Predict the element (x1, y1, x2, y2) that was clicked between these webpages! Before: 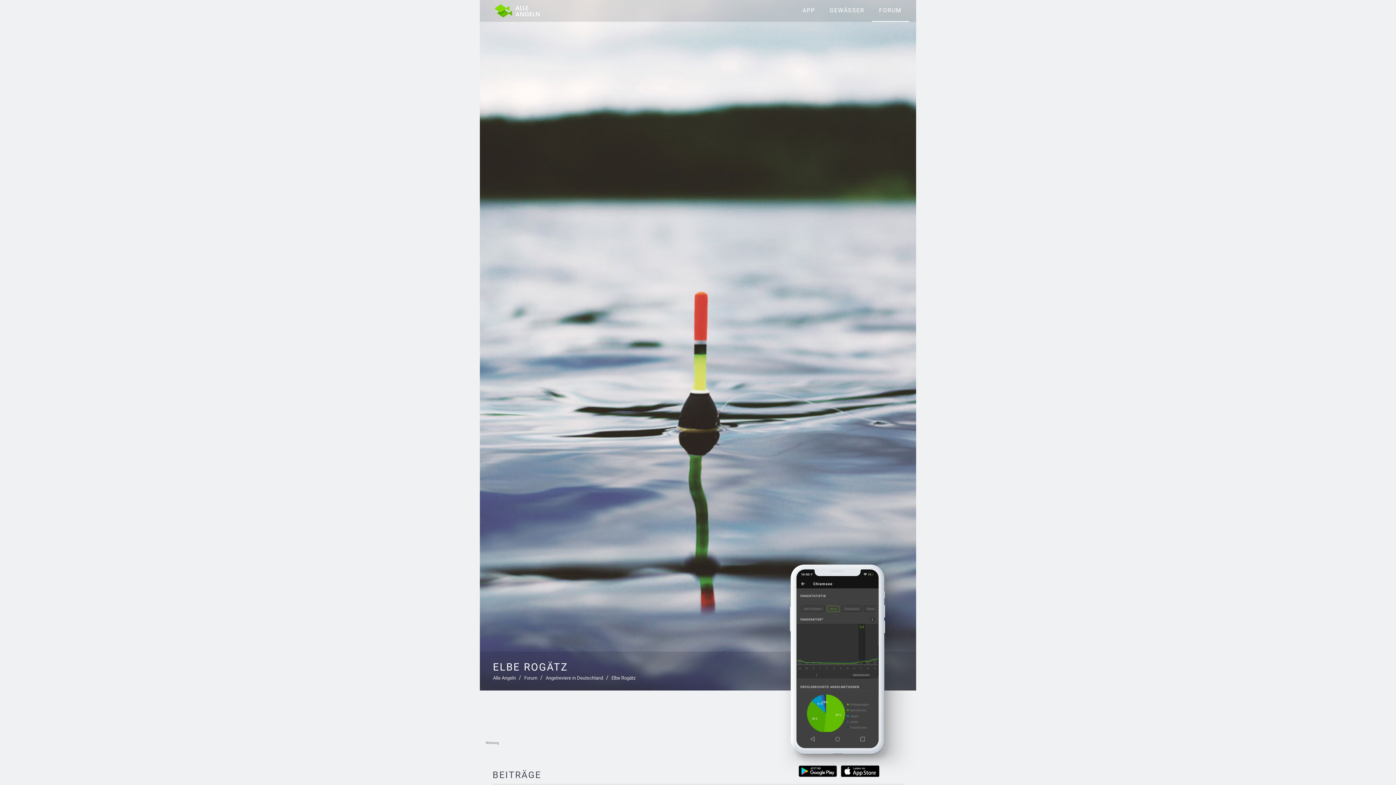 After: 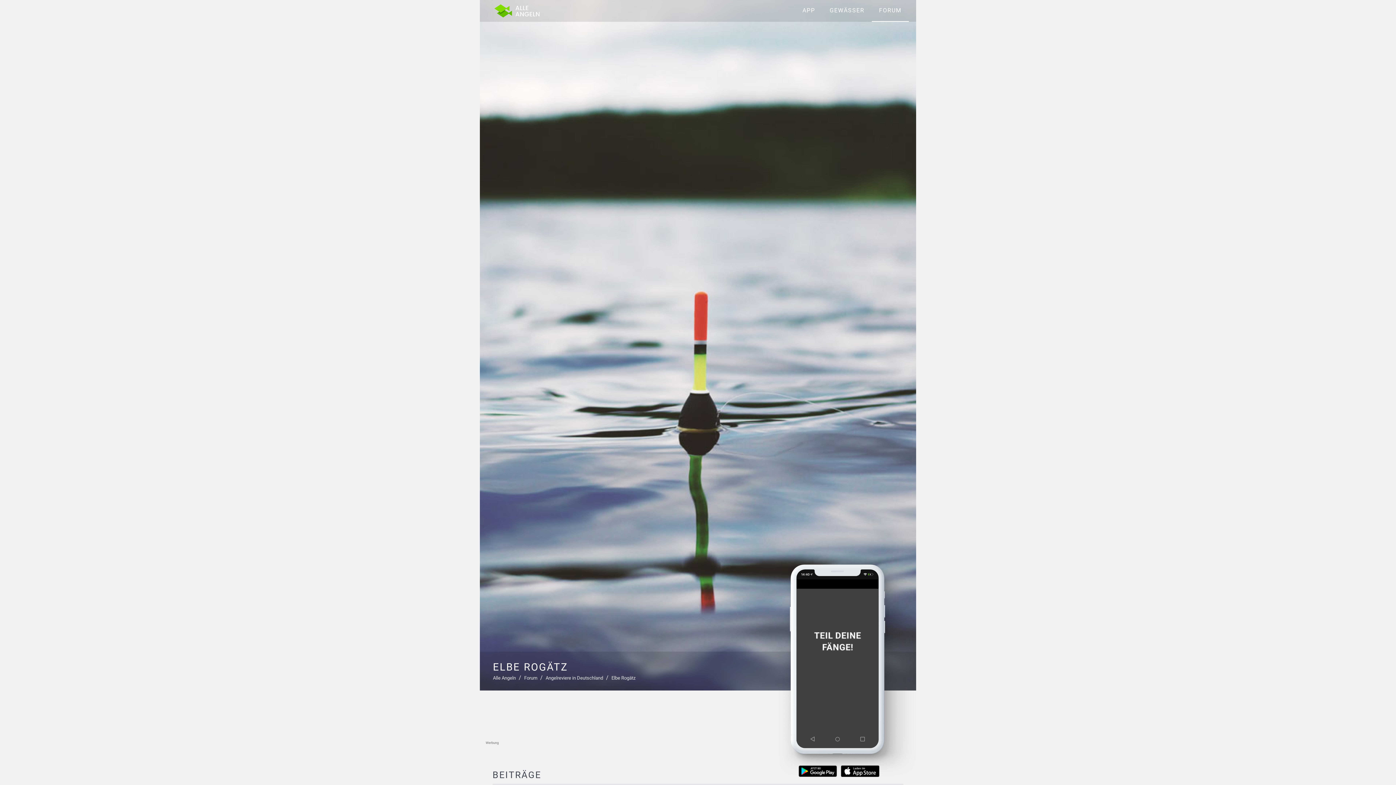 Action: bbox: (840, 765, 879, 777)